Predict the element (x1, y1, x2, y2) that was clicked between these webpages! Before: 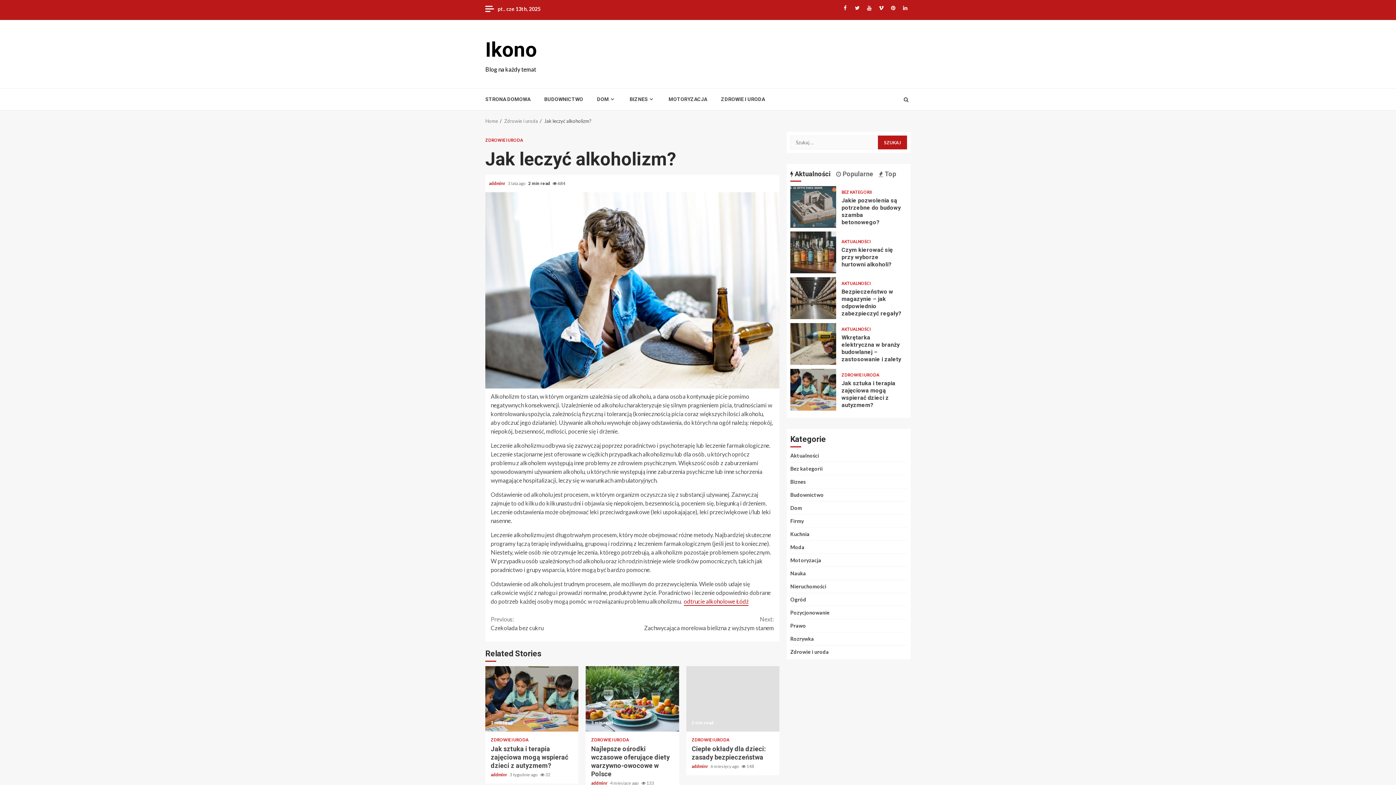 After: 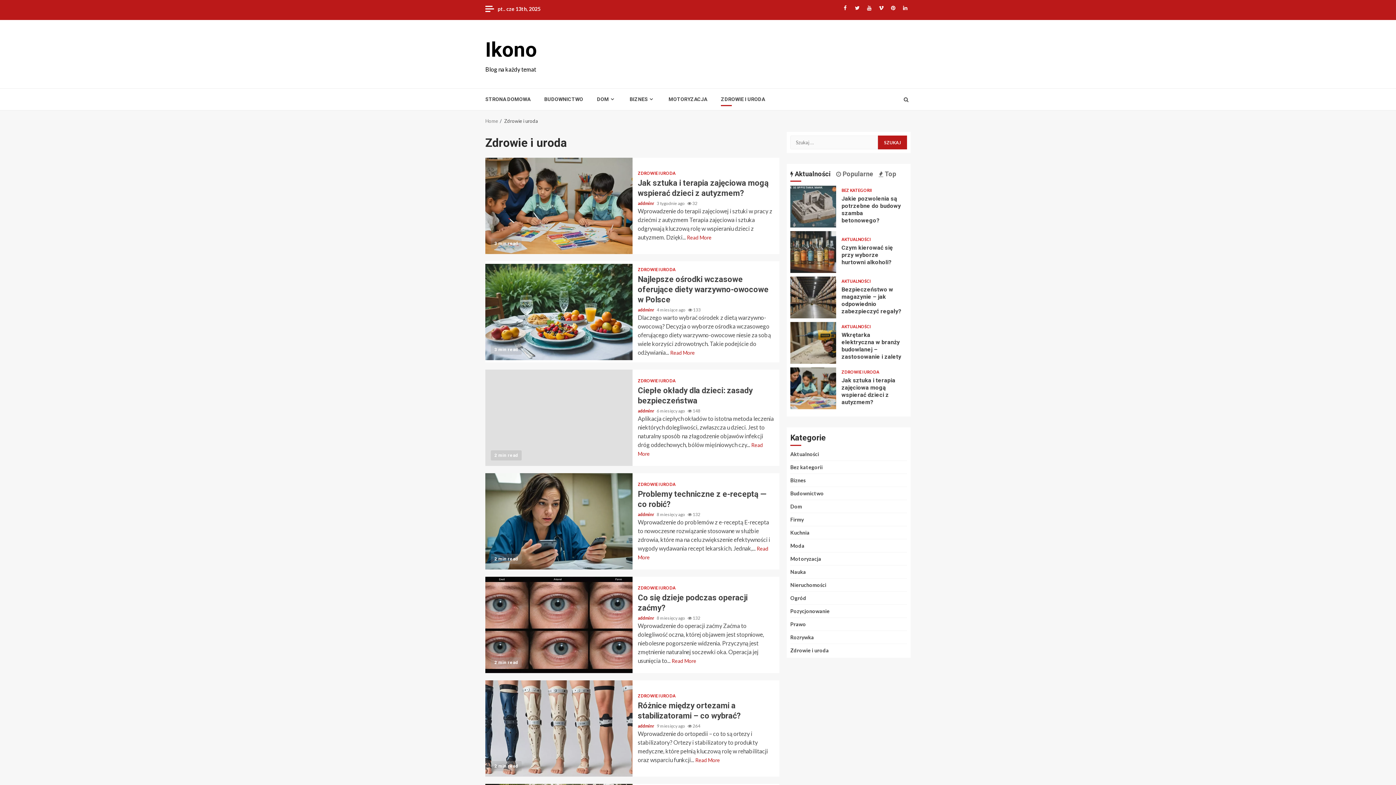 Action: bbox: (490, 738, 528, 742) label: ZDROWIE I URODA